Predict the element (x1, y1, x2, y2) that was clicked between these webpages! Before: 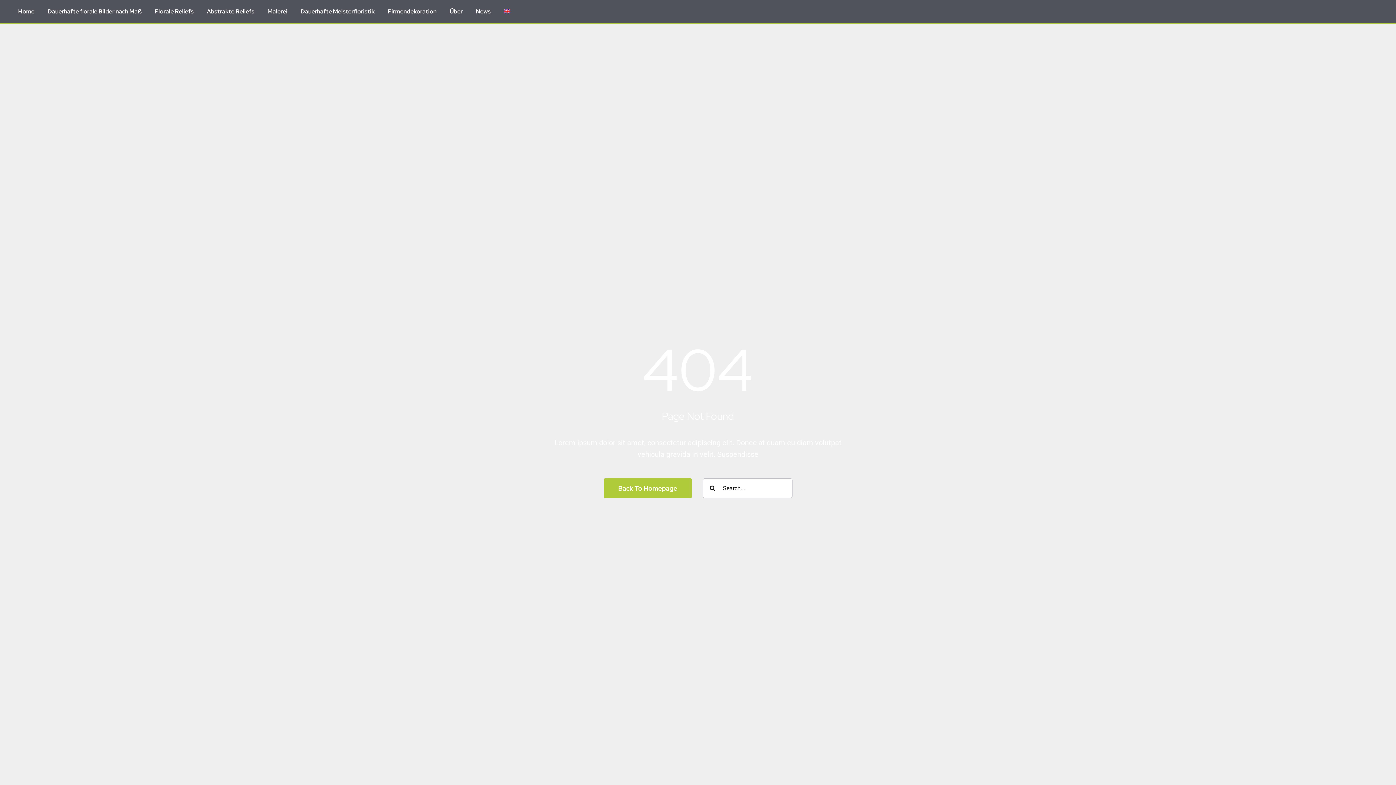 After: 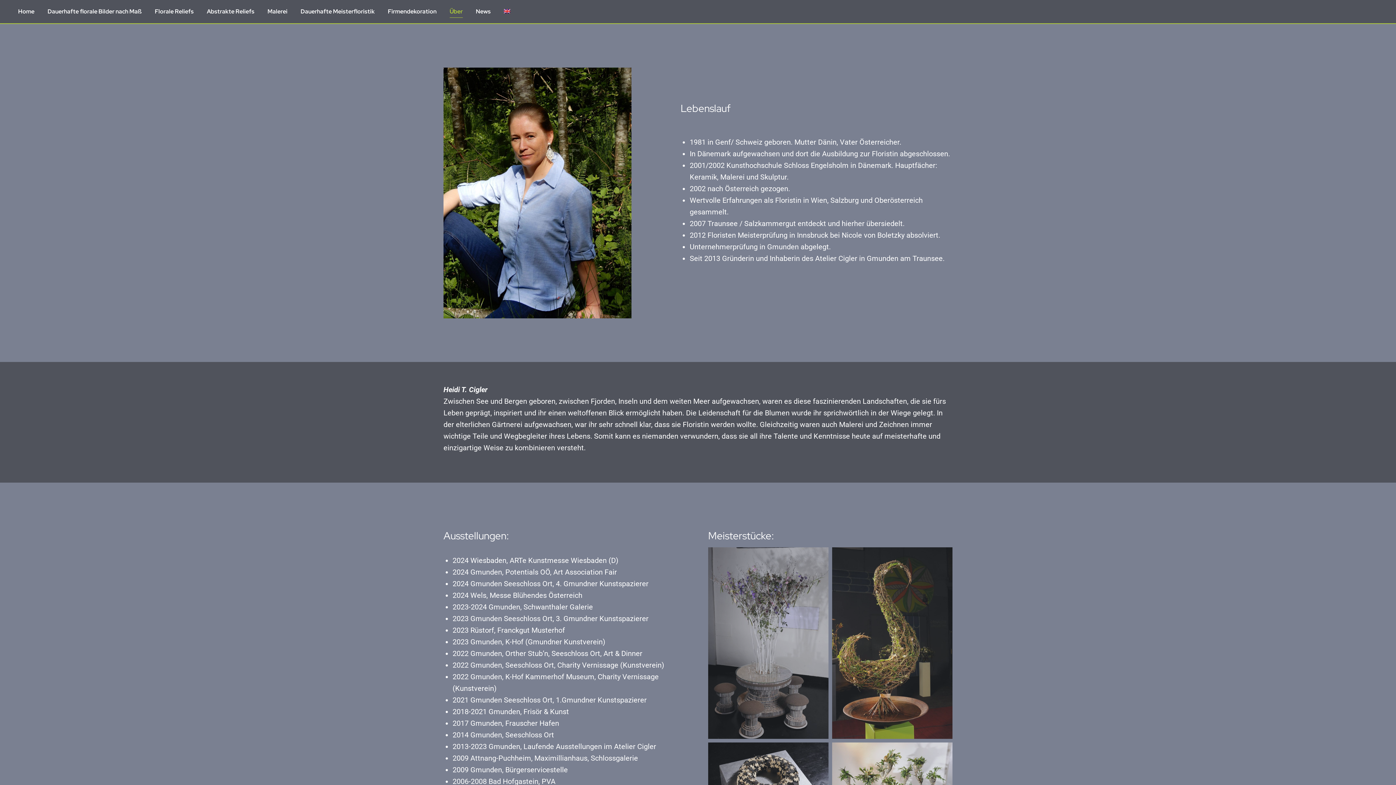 Action: bbox: (449, 5, 462, 17) label: Über